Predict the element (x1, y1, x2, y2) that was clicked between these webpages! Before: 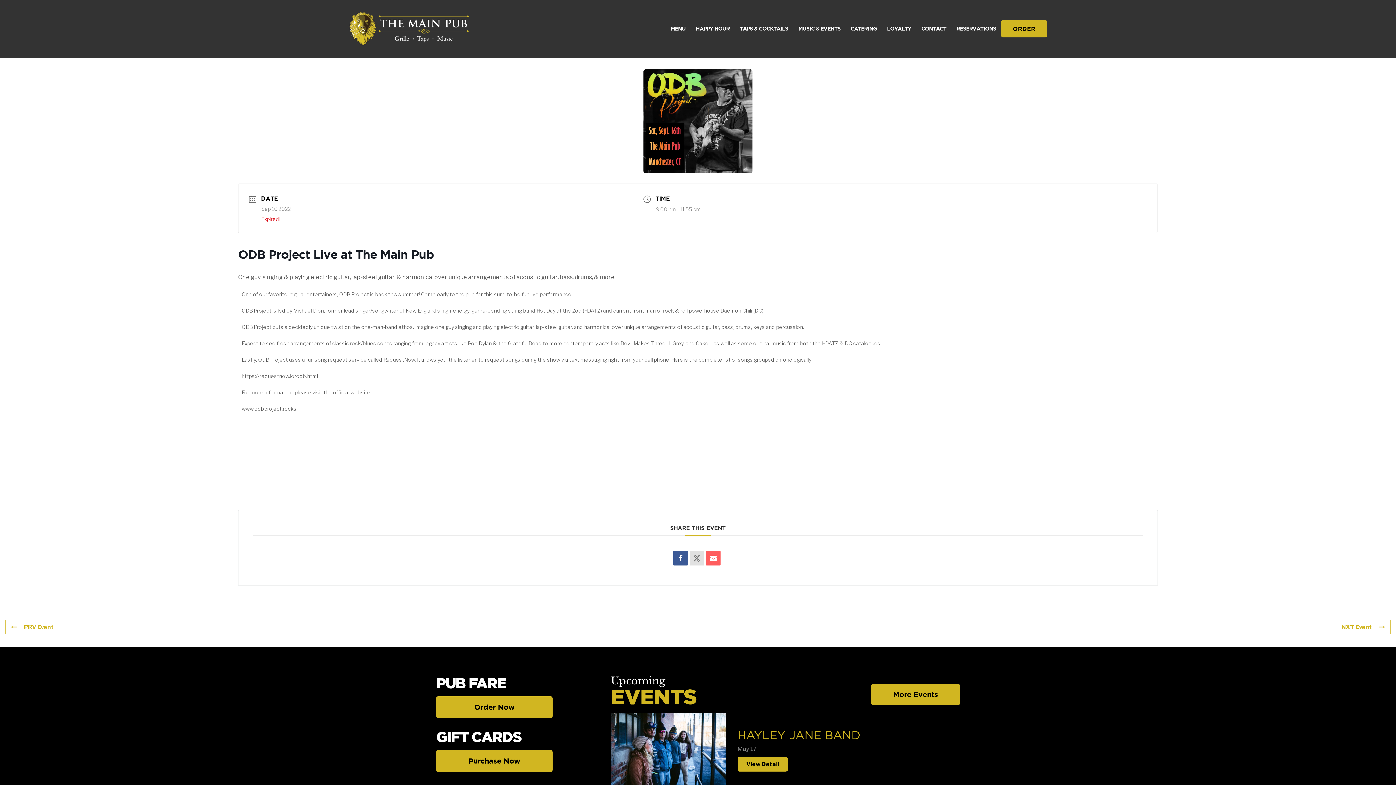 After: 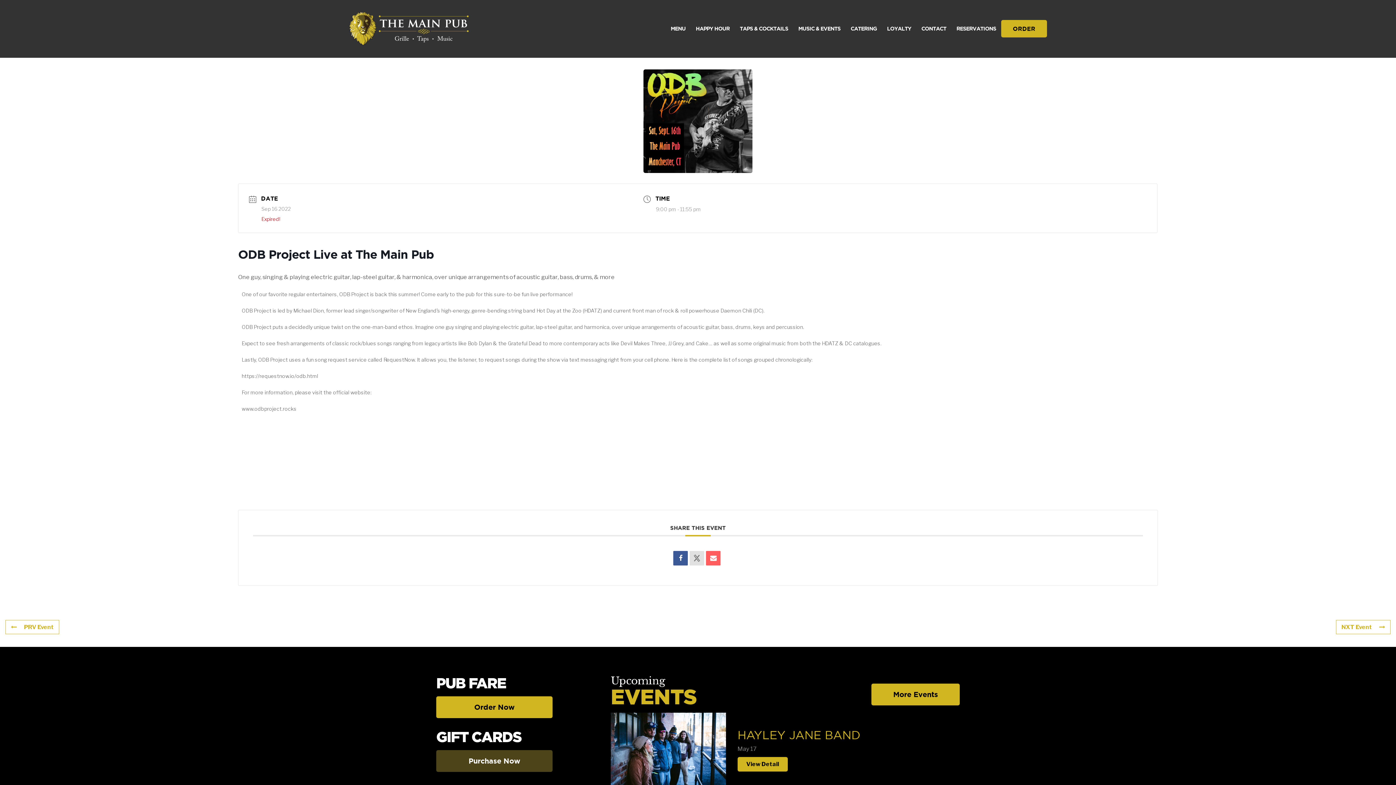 Action: label: Purchase Now bbox: (436, 750, 552, 772)